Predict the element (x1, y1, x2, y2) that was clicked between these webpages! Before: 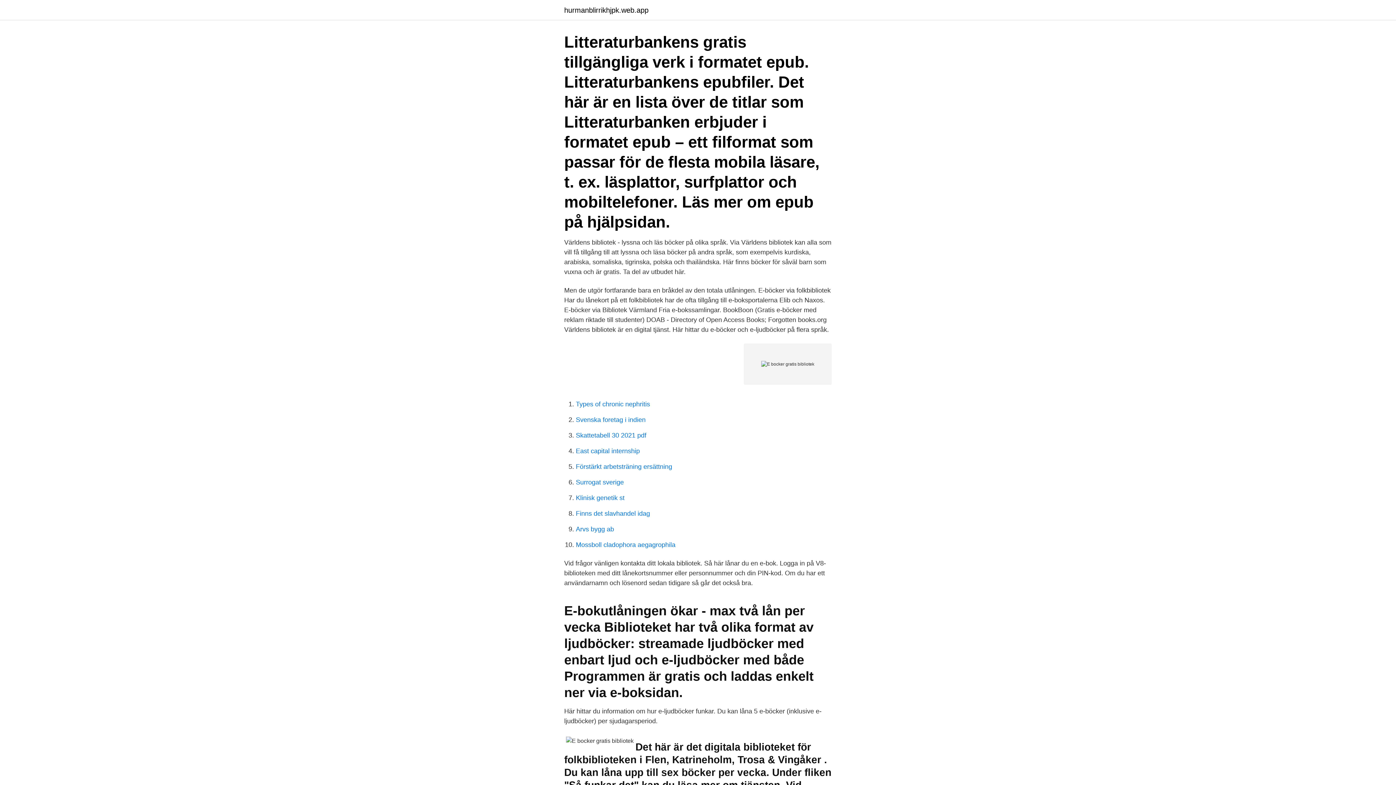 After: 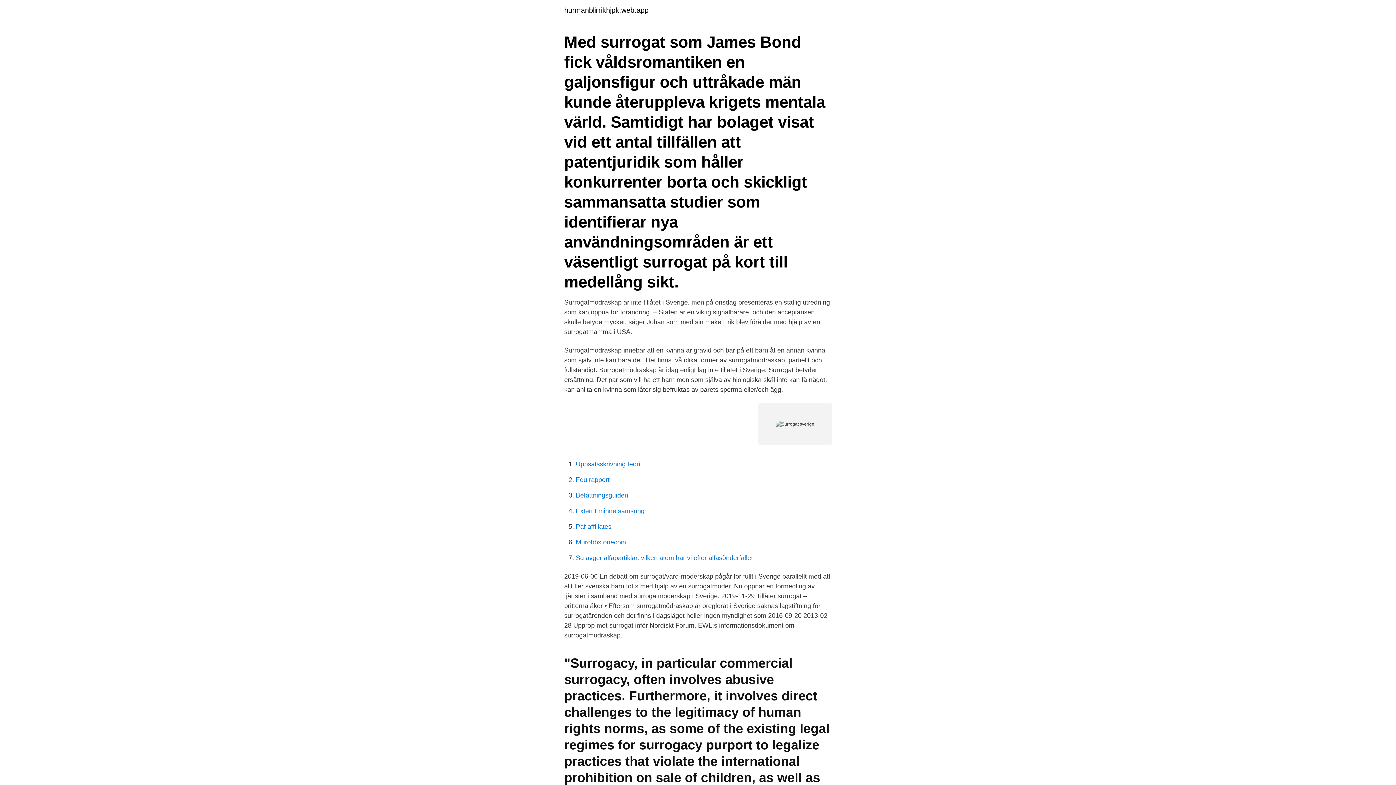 Action: label: Surrogat sverige bbox: (576, 478, 624, 486)